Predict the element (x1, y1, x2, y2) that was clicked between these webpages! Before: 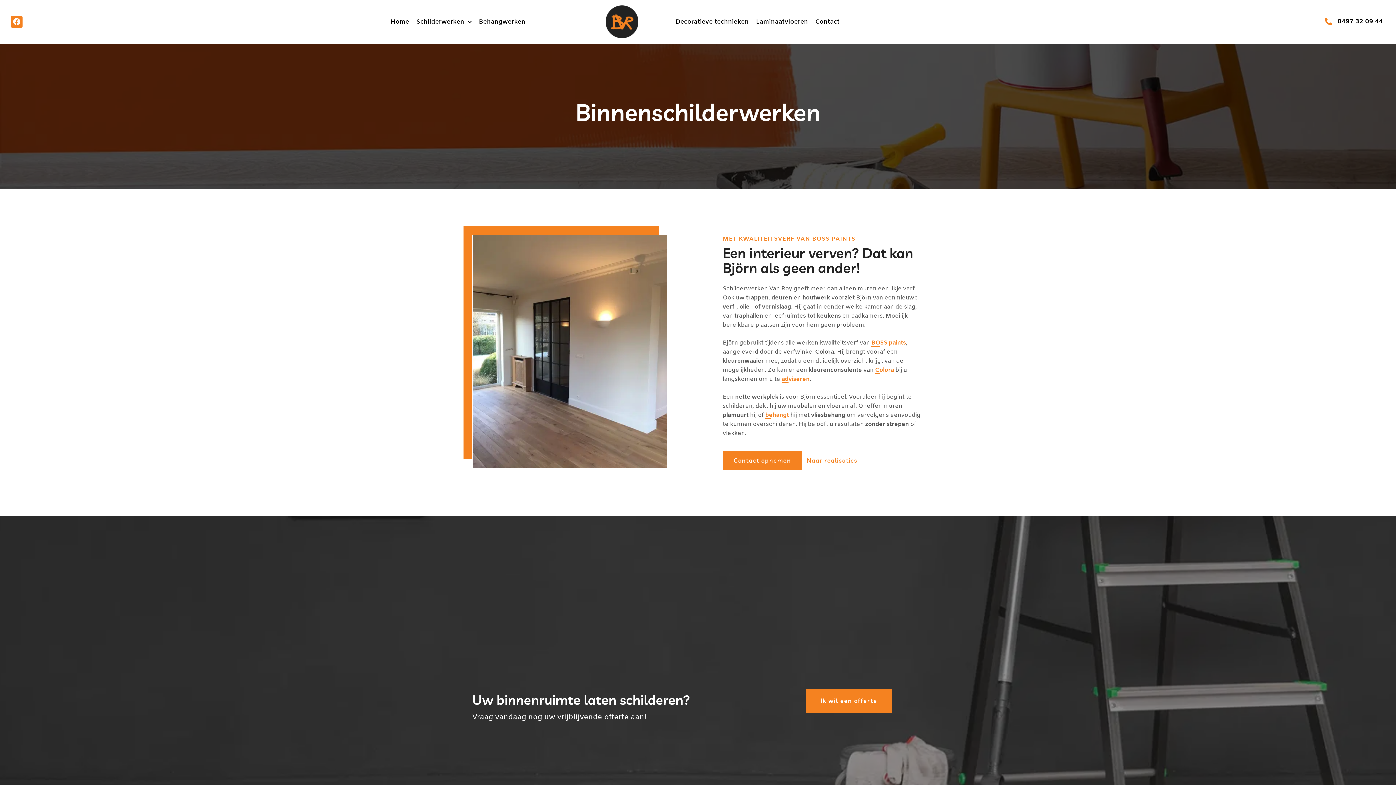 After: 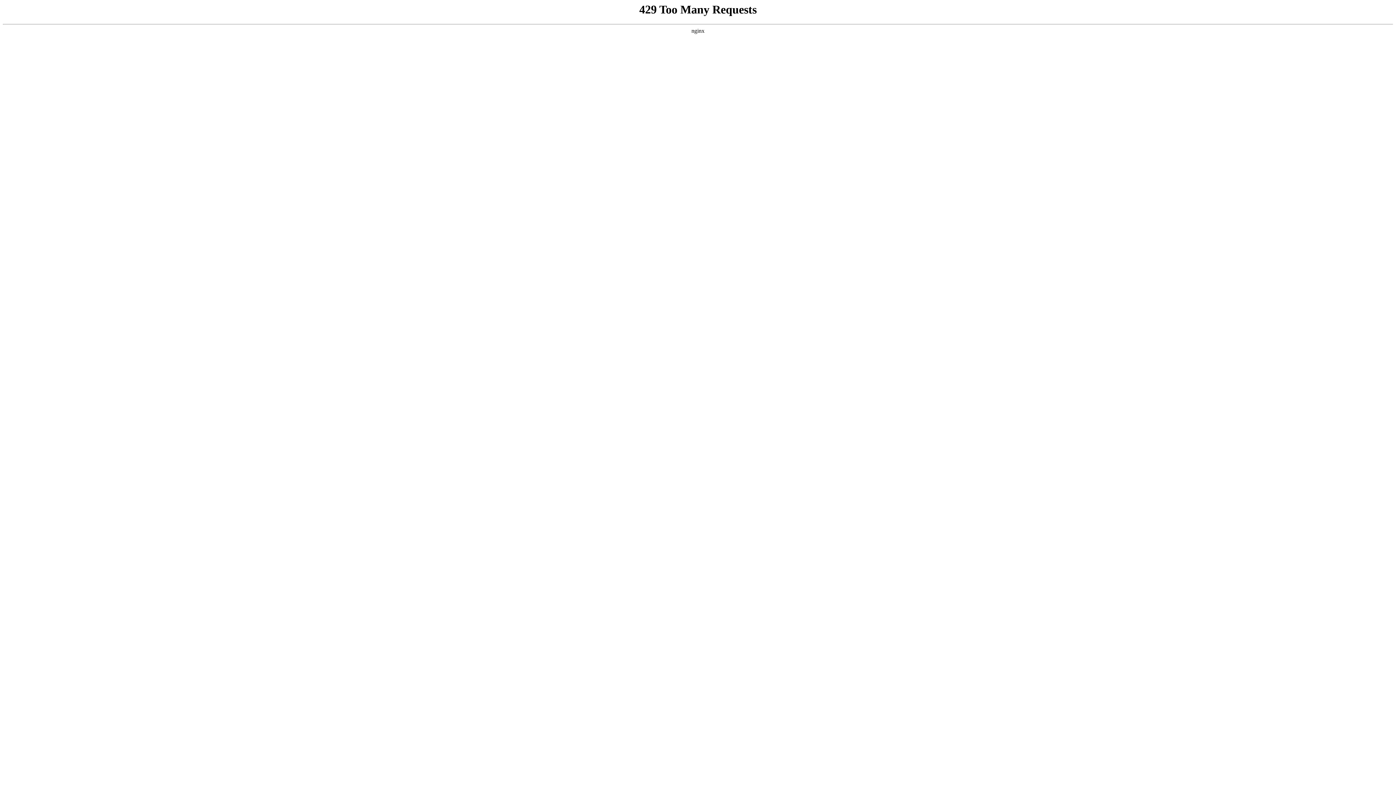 Action: label: Laminaatvloeren bbox: (752, 12, 811, 31)